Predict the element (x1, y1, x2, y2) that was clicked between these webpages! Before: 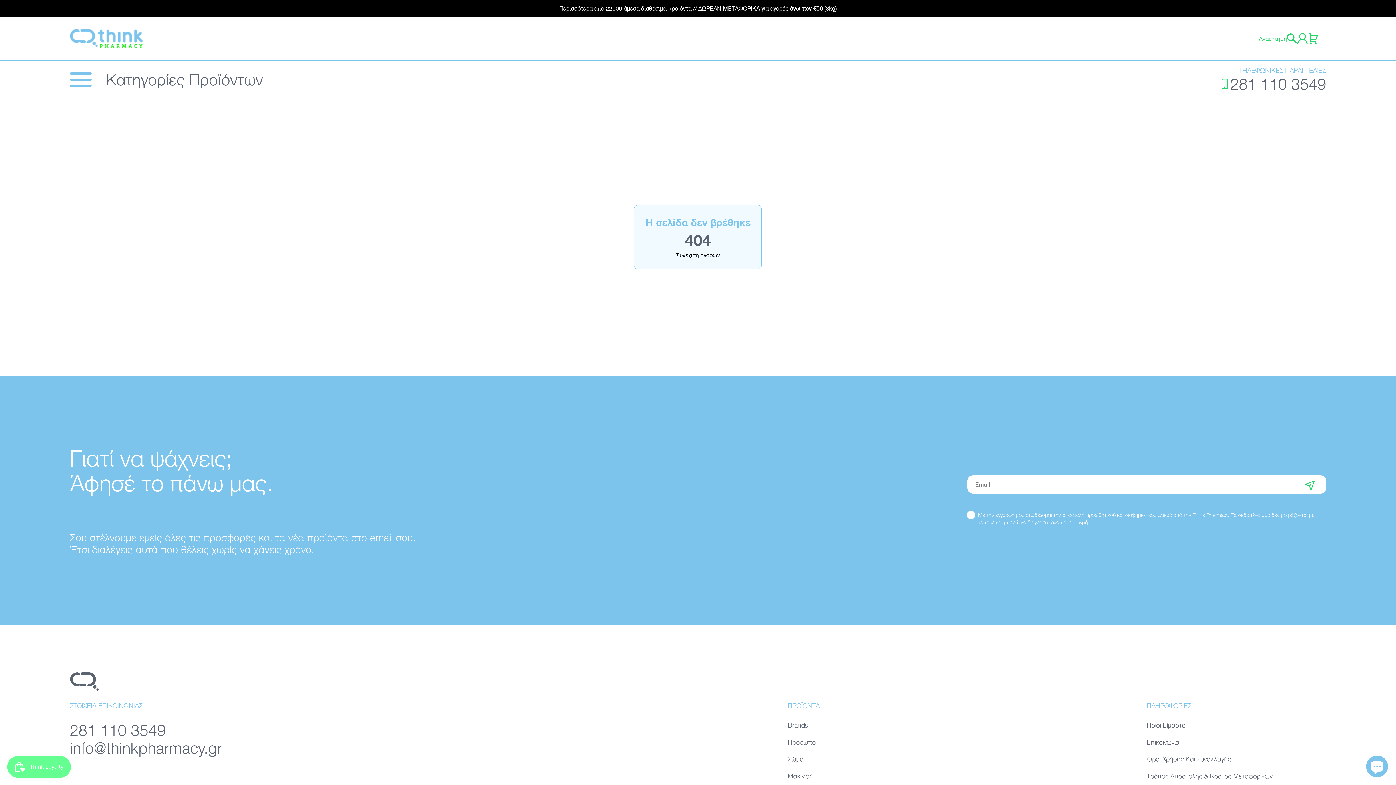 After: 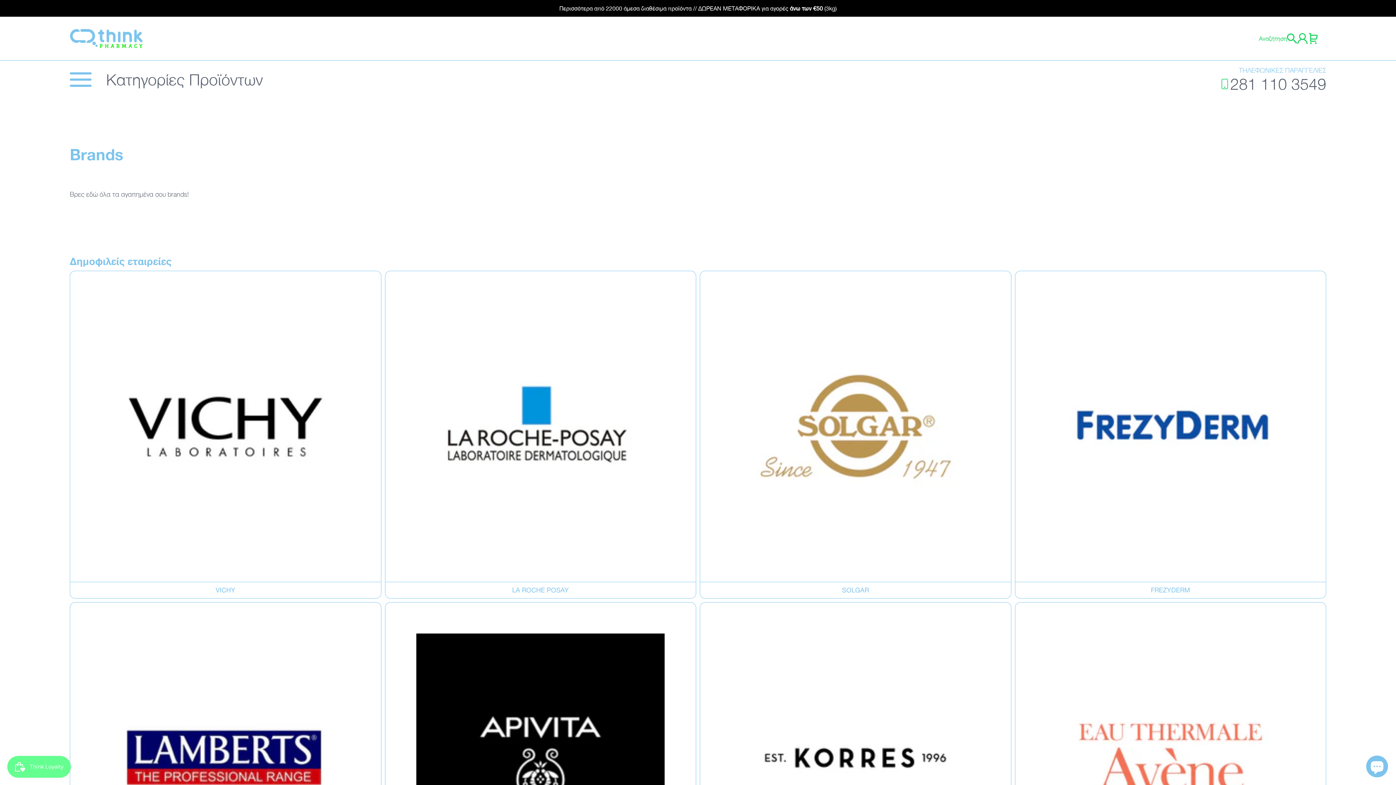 Action: label: Brands bbox: (787, 721, 808, 729)